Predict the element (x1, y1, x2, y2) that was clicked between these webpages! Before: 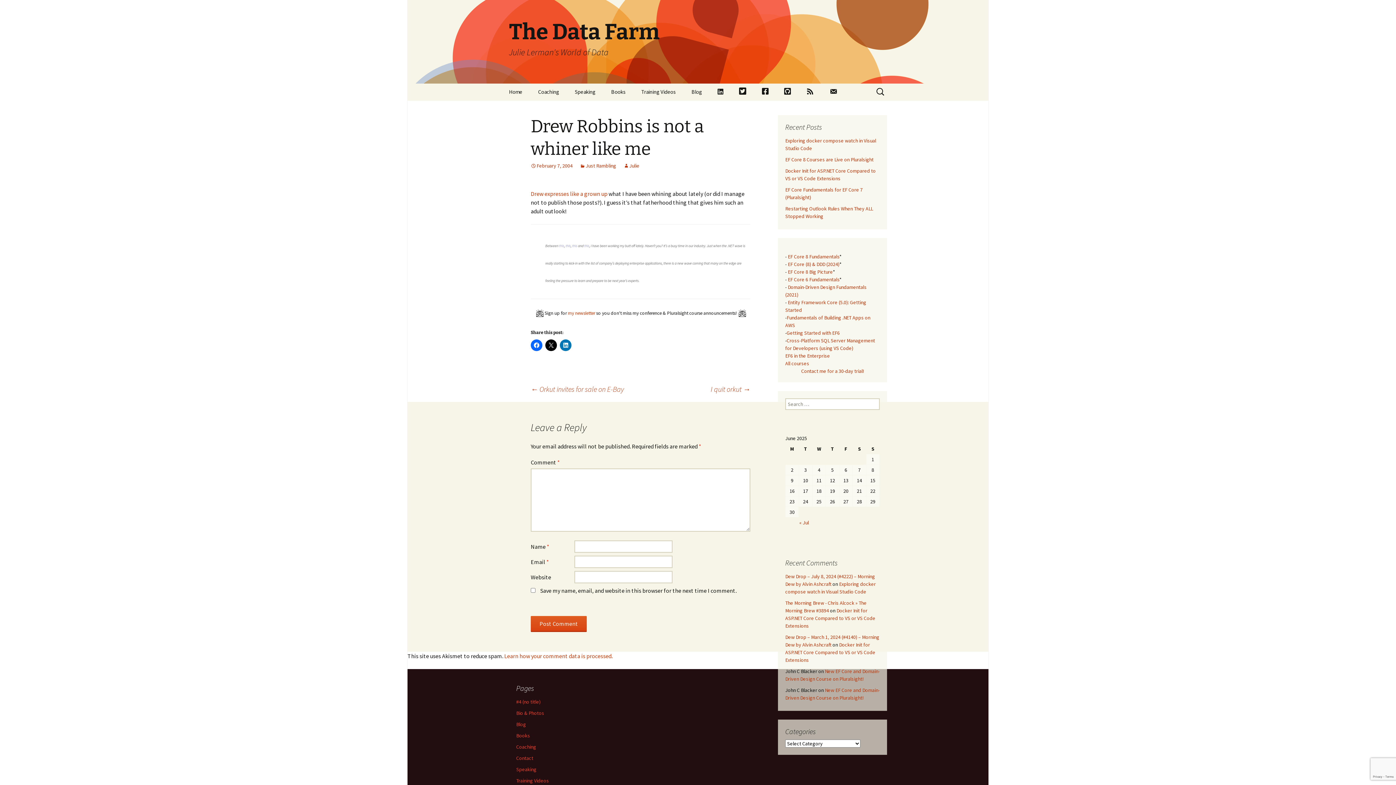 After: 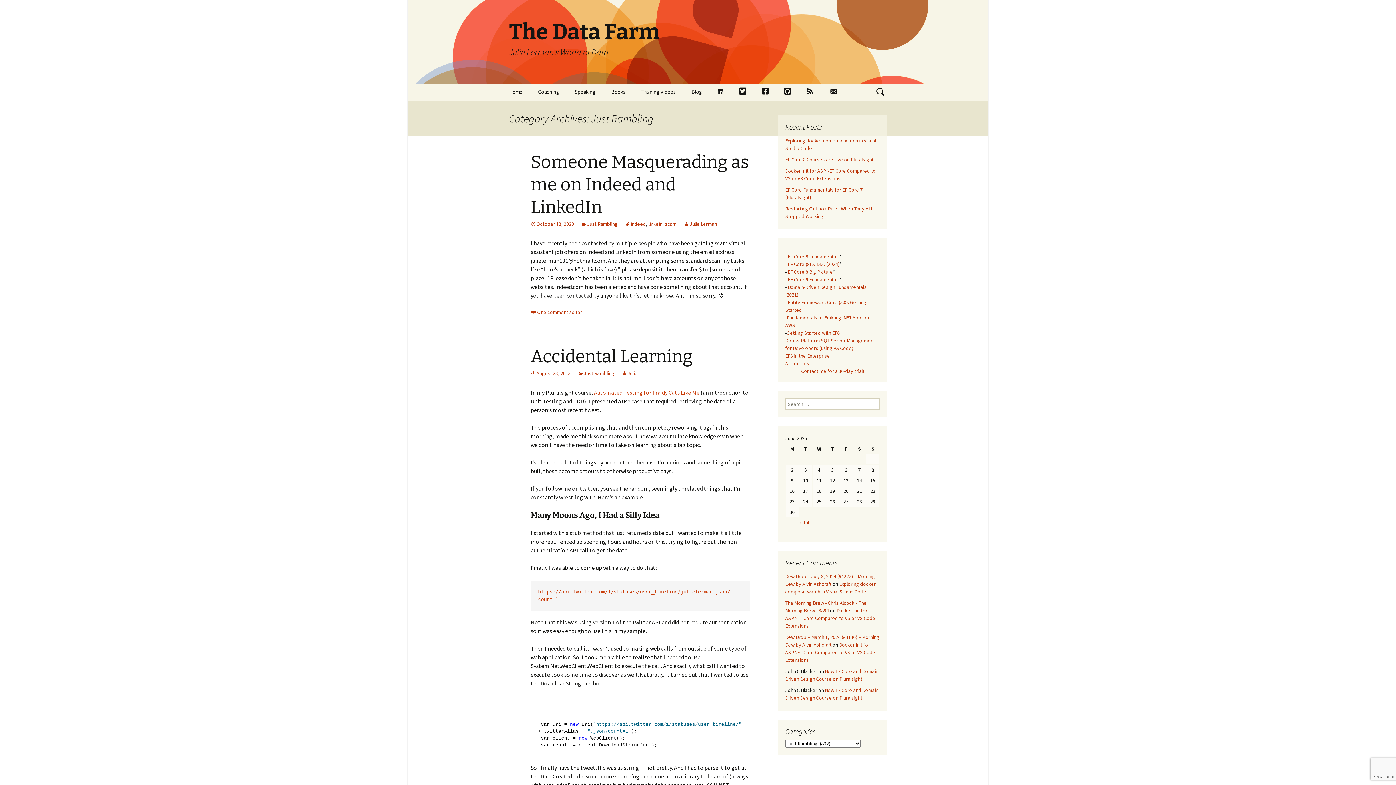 Action: bbox: (580, 162, 616, 169) label: Just Rambling